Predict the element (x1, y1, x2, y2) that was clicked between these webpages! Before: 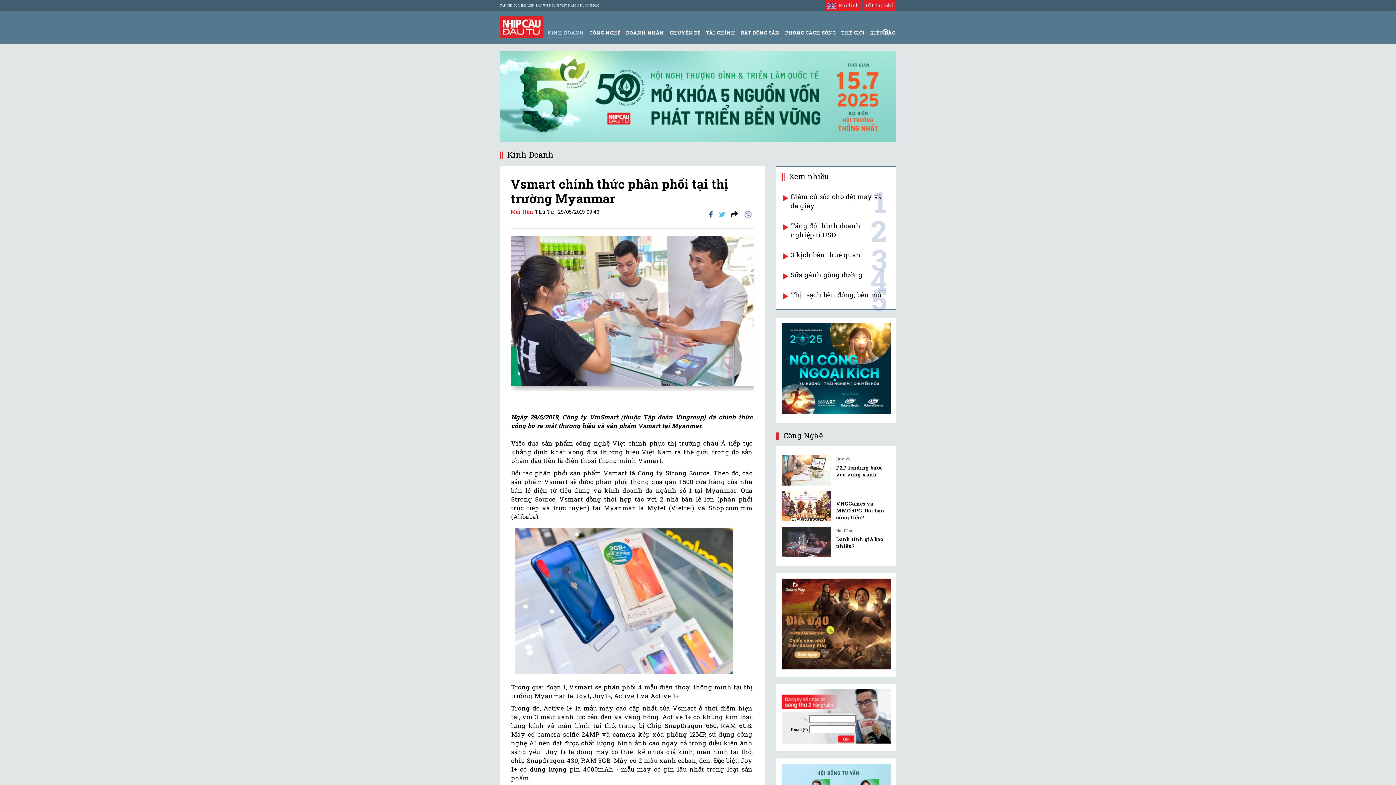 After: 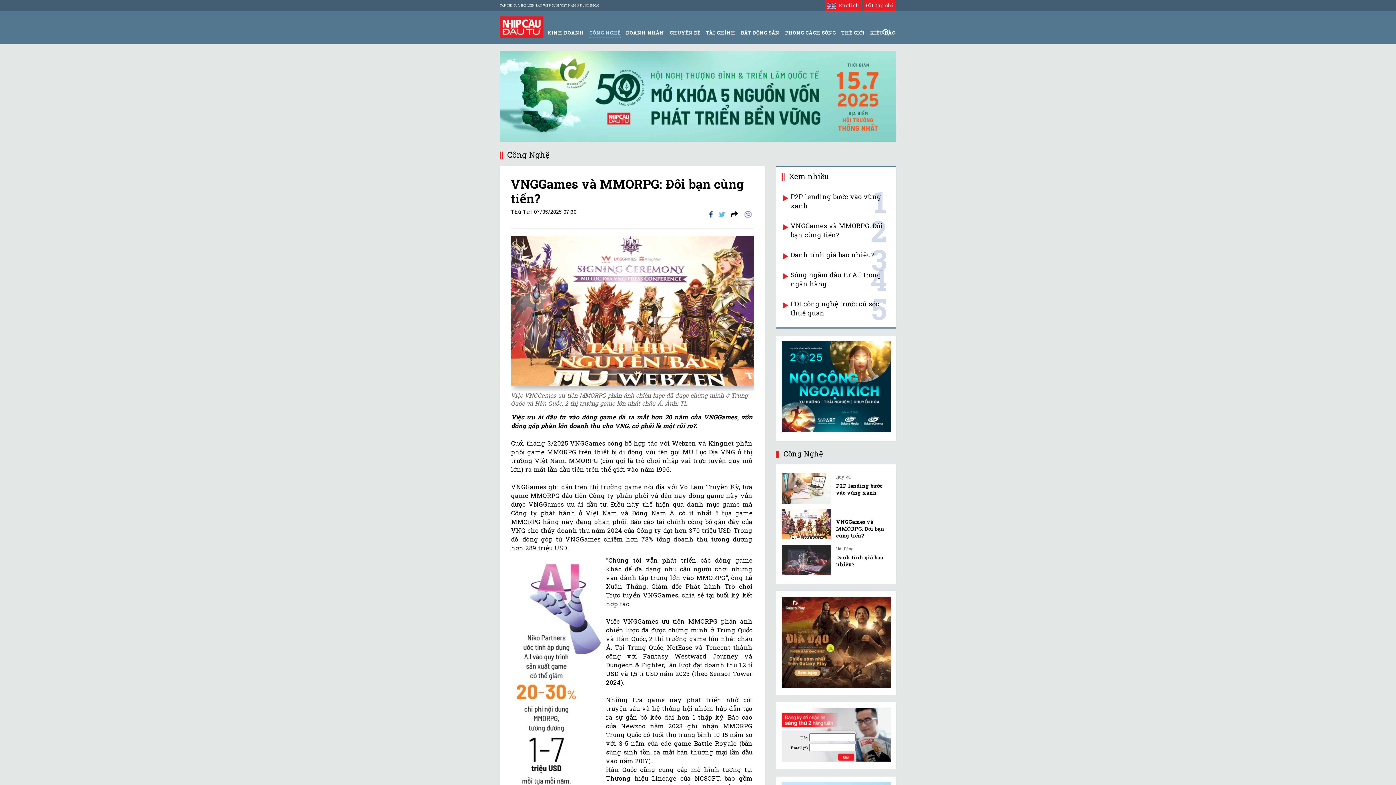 Action: bbox: (781, 491, 830, 521)